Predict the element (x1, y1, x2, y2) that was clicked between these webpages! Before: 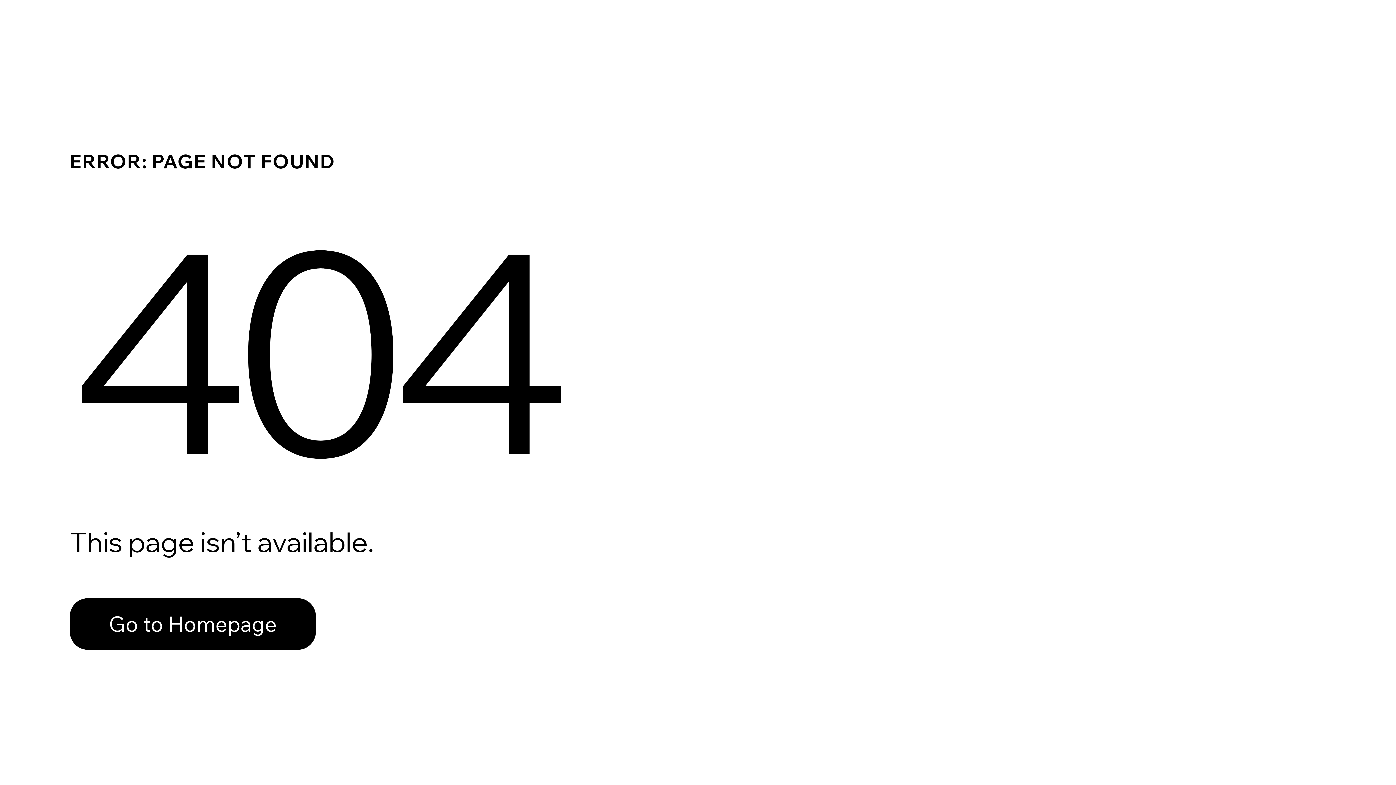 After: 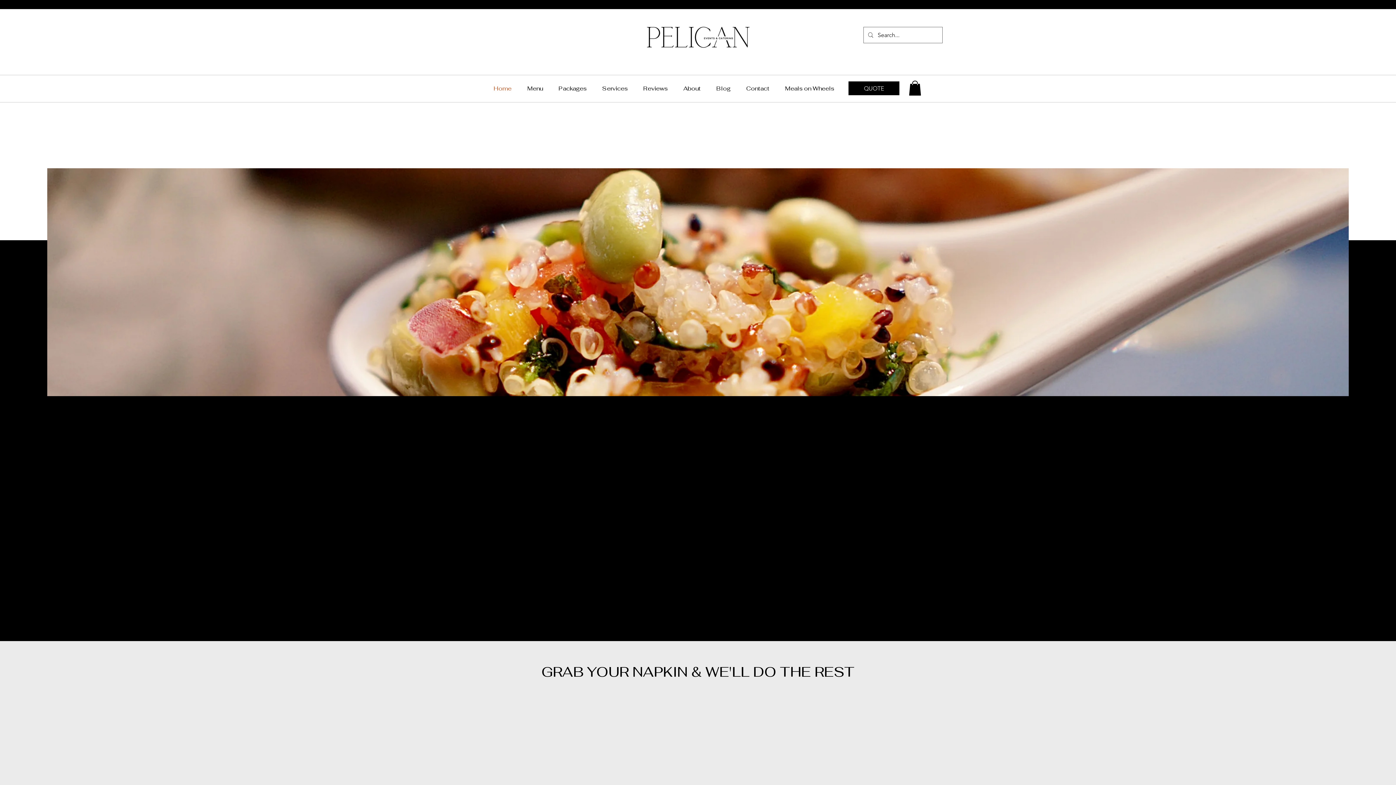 Action: bbox: (69, 582, 768, 659) label: Go to Homepage